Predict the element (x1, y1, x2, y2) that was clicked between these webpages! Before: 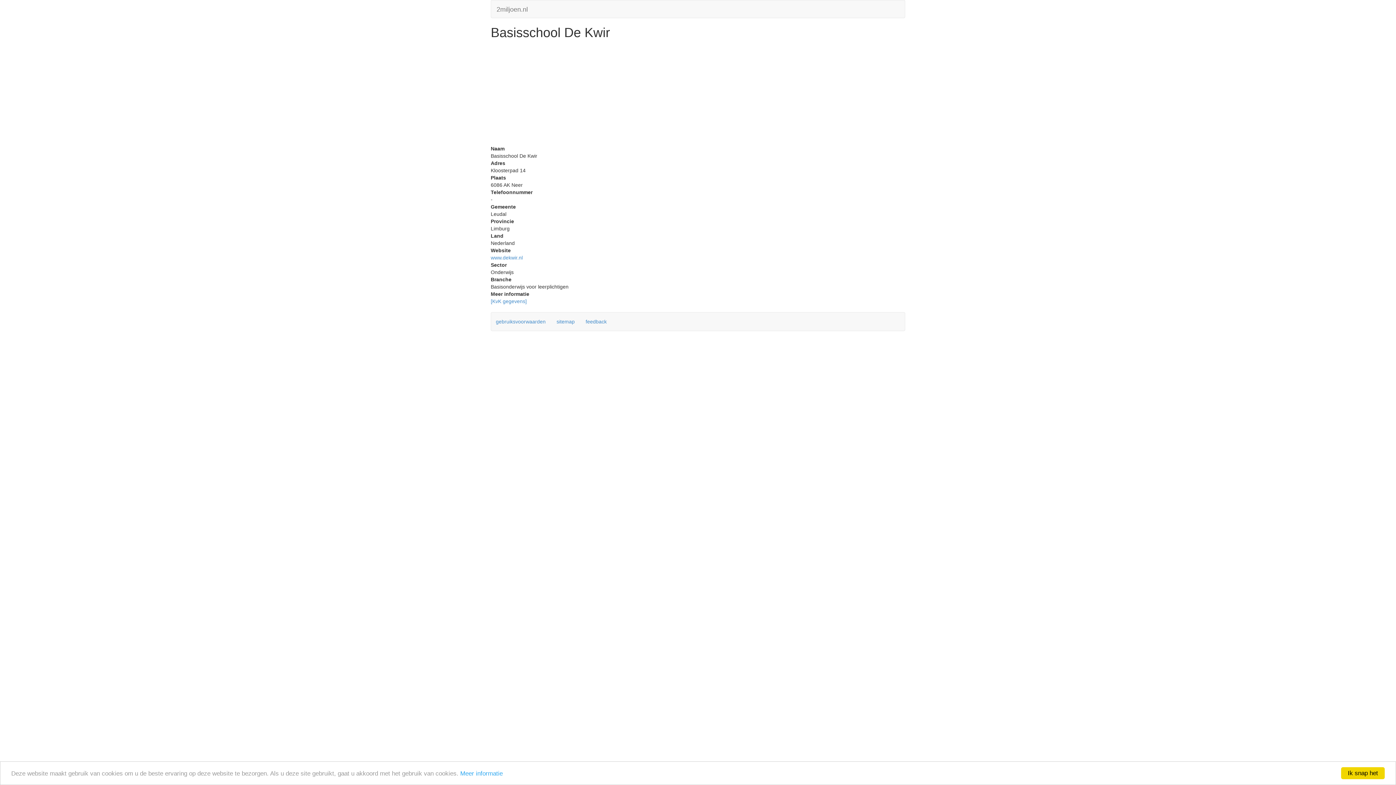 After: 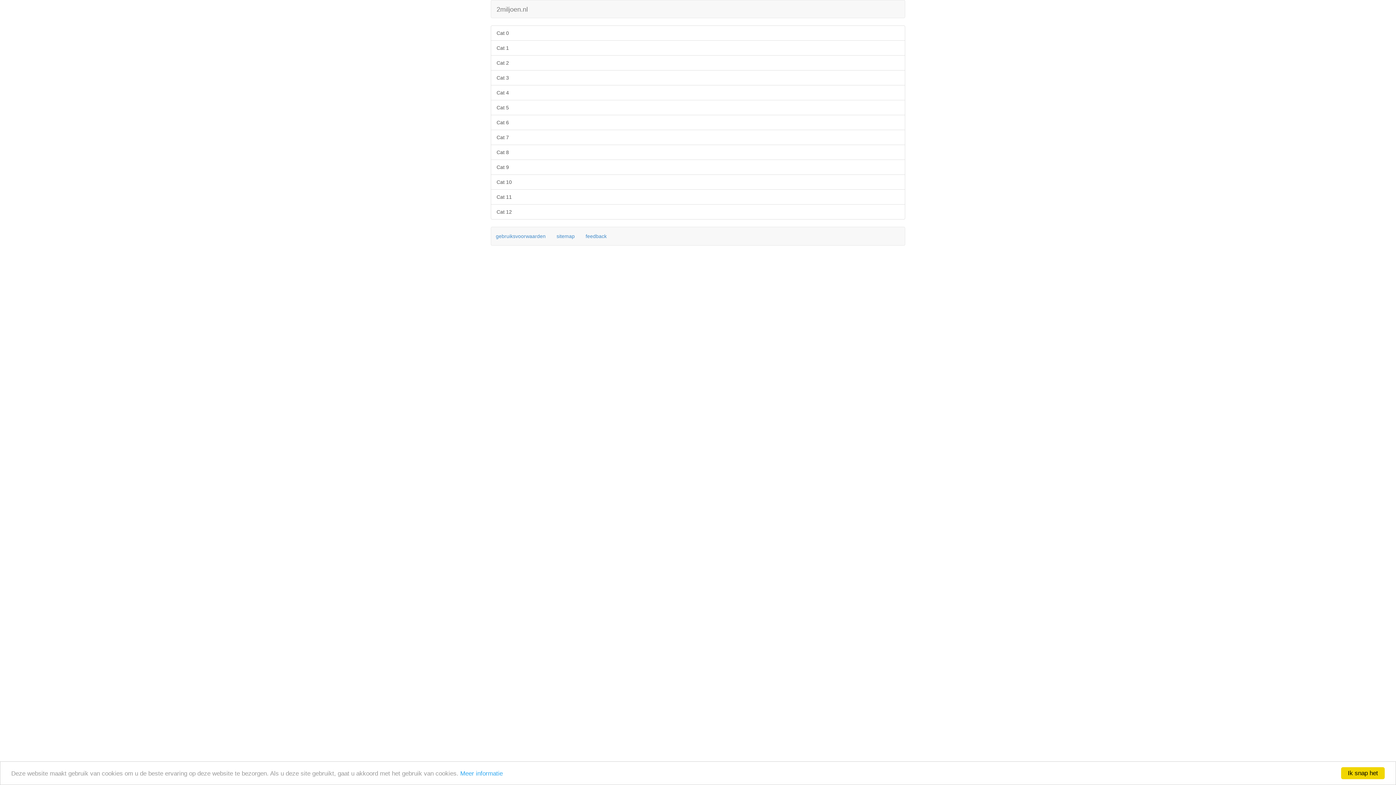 Action: bbox: (552, 315, 579, 328) label: sitemap